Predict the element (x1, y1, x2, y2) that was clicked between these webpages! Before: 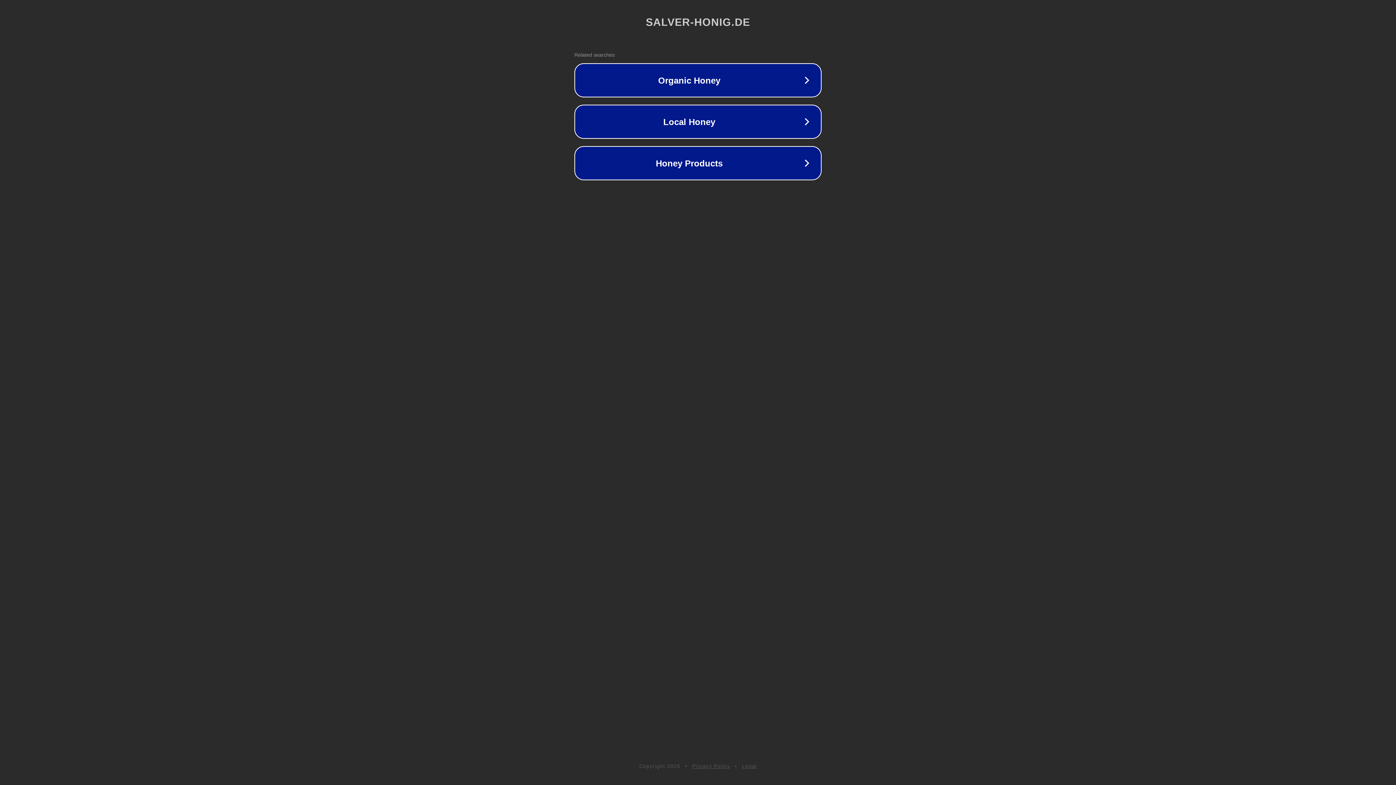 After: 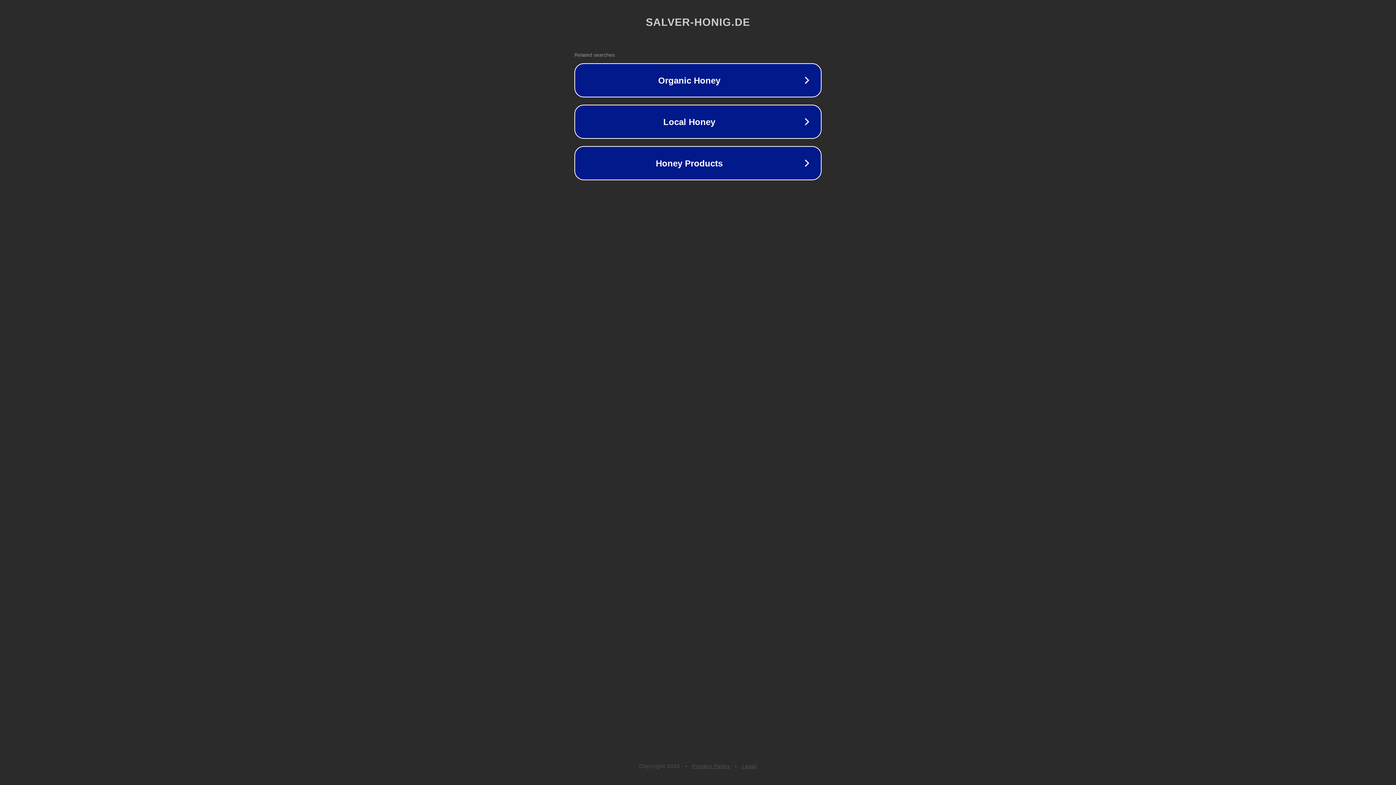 Action: label: Legal bbox: (742, 763, 757, 769)